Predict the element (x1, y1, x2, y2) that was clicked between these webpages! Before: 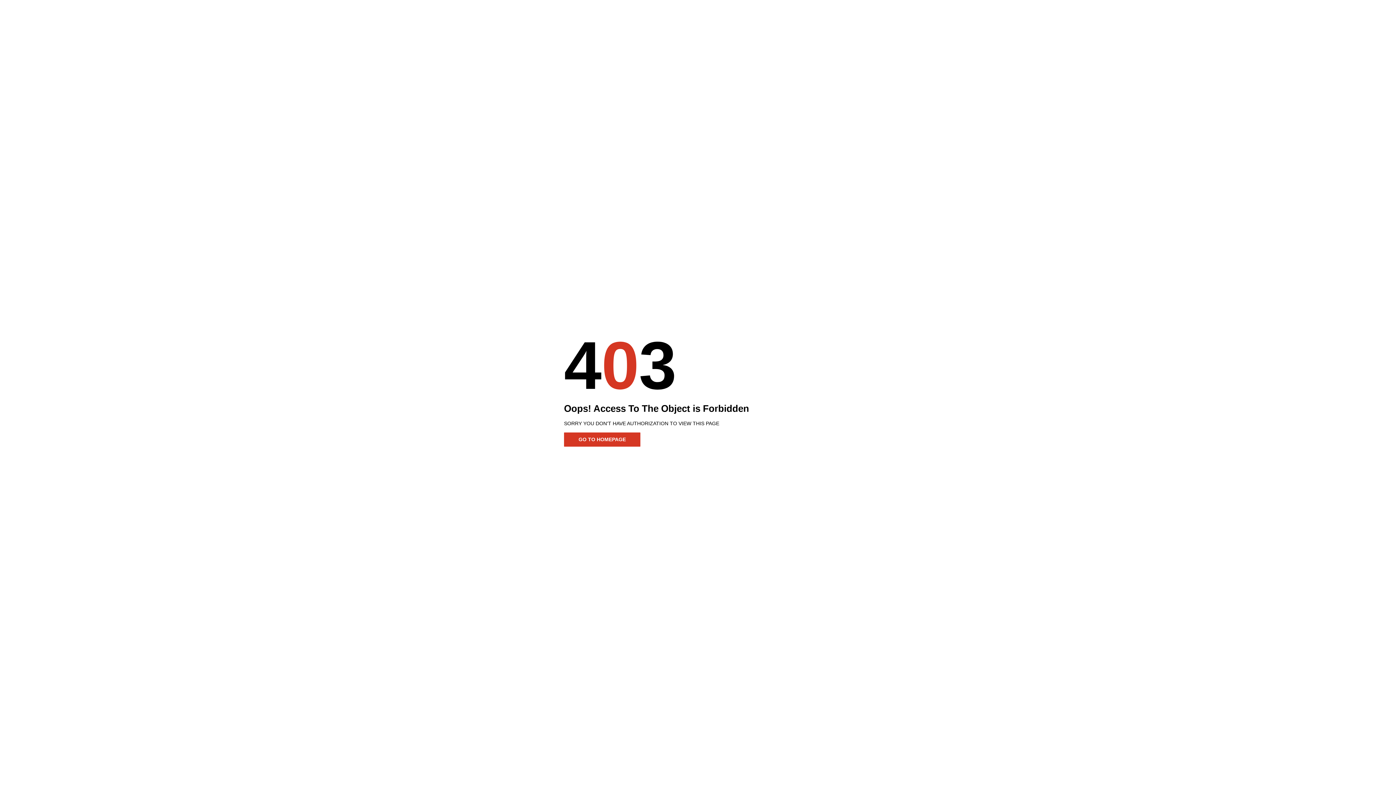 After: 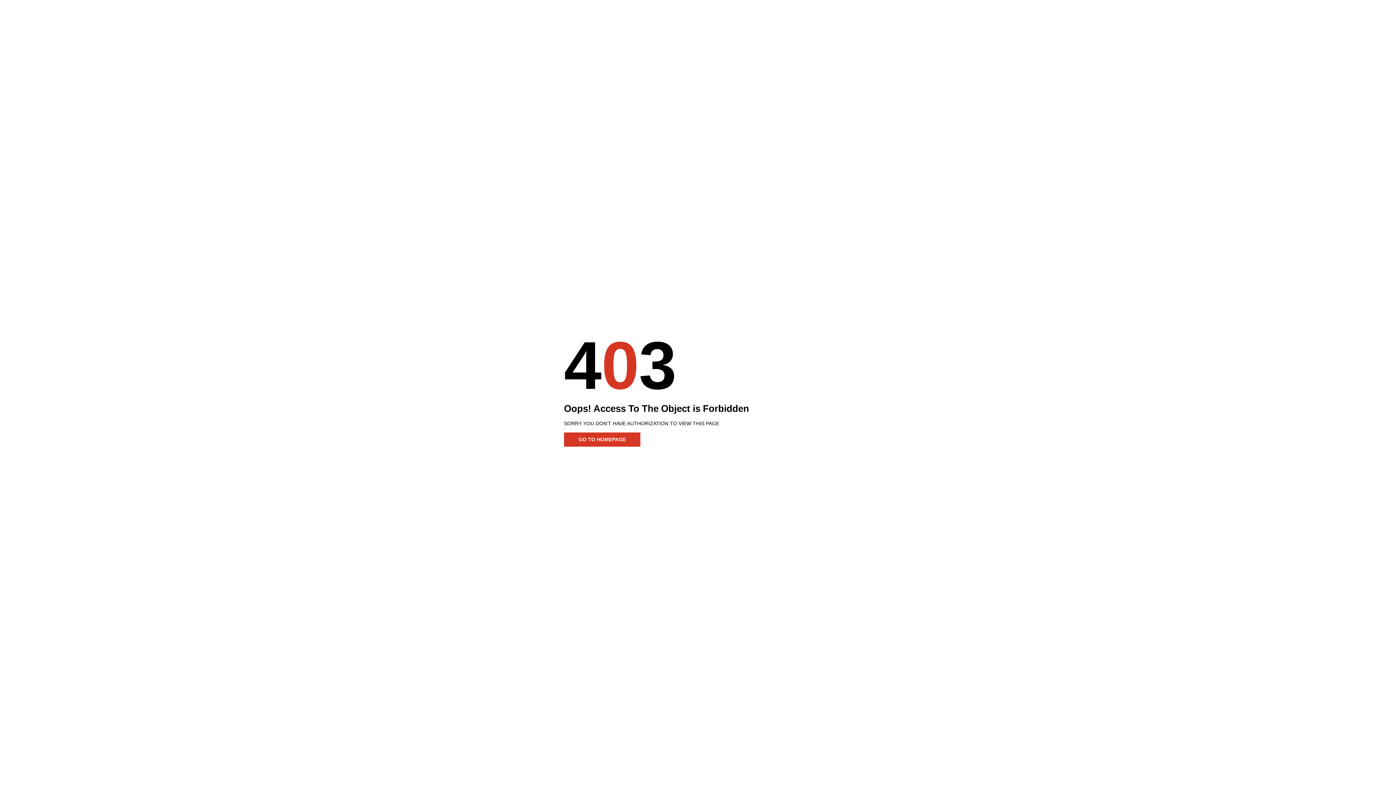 Action: label: GO TO HOMEPAGE bbox: (564, 432, 640, 446)